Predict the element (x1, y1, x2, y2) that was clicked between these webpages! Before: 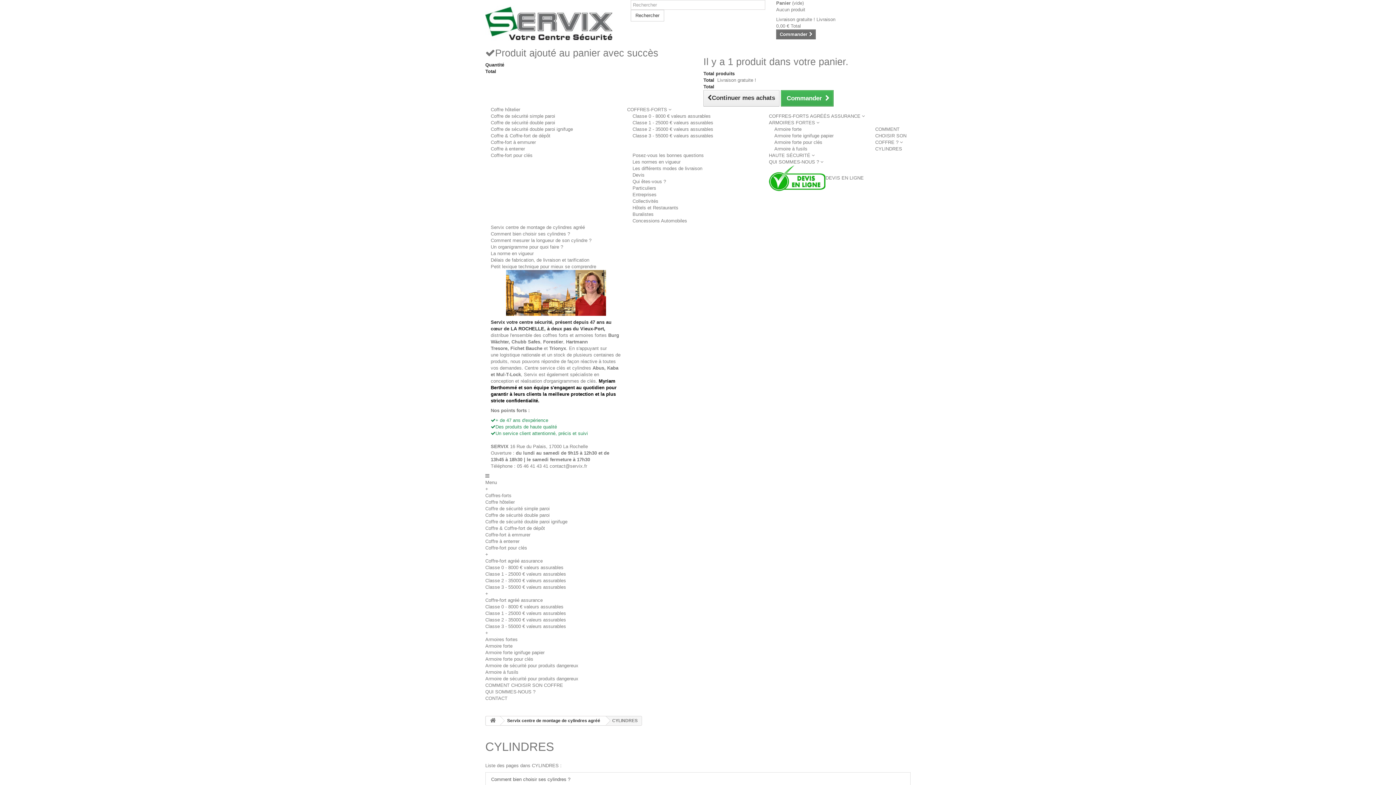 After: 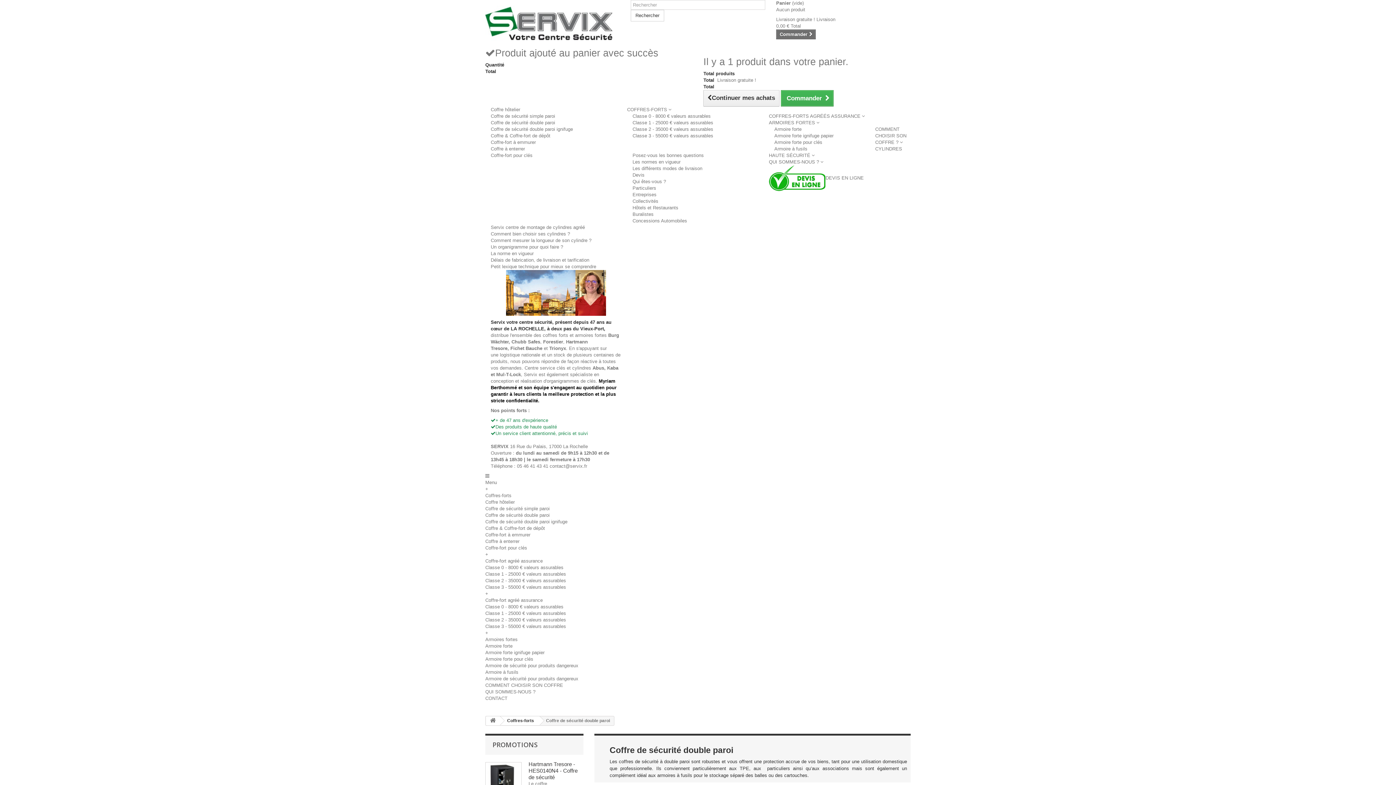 Action: label: Coffre de sécurité double paroi bbox: (485, 512, 549, 518)